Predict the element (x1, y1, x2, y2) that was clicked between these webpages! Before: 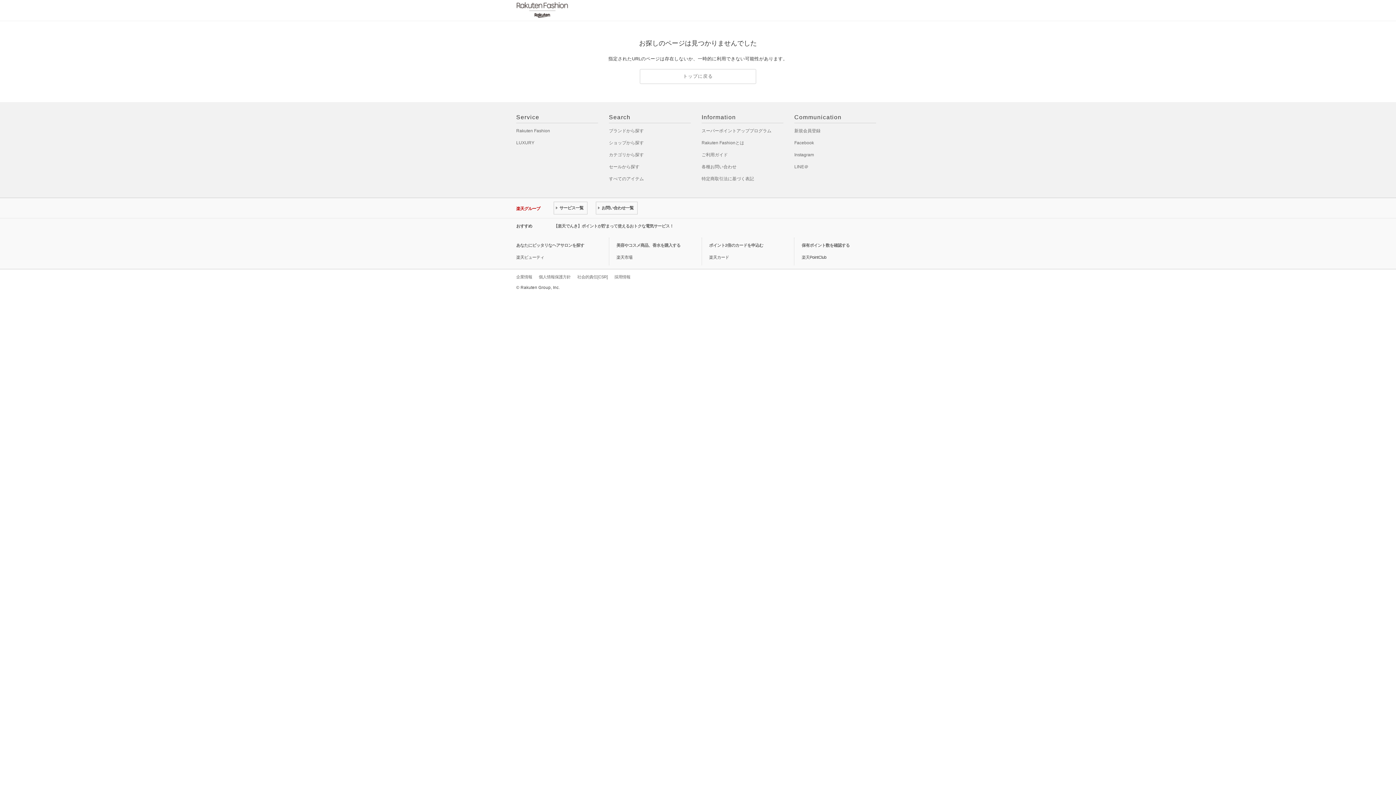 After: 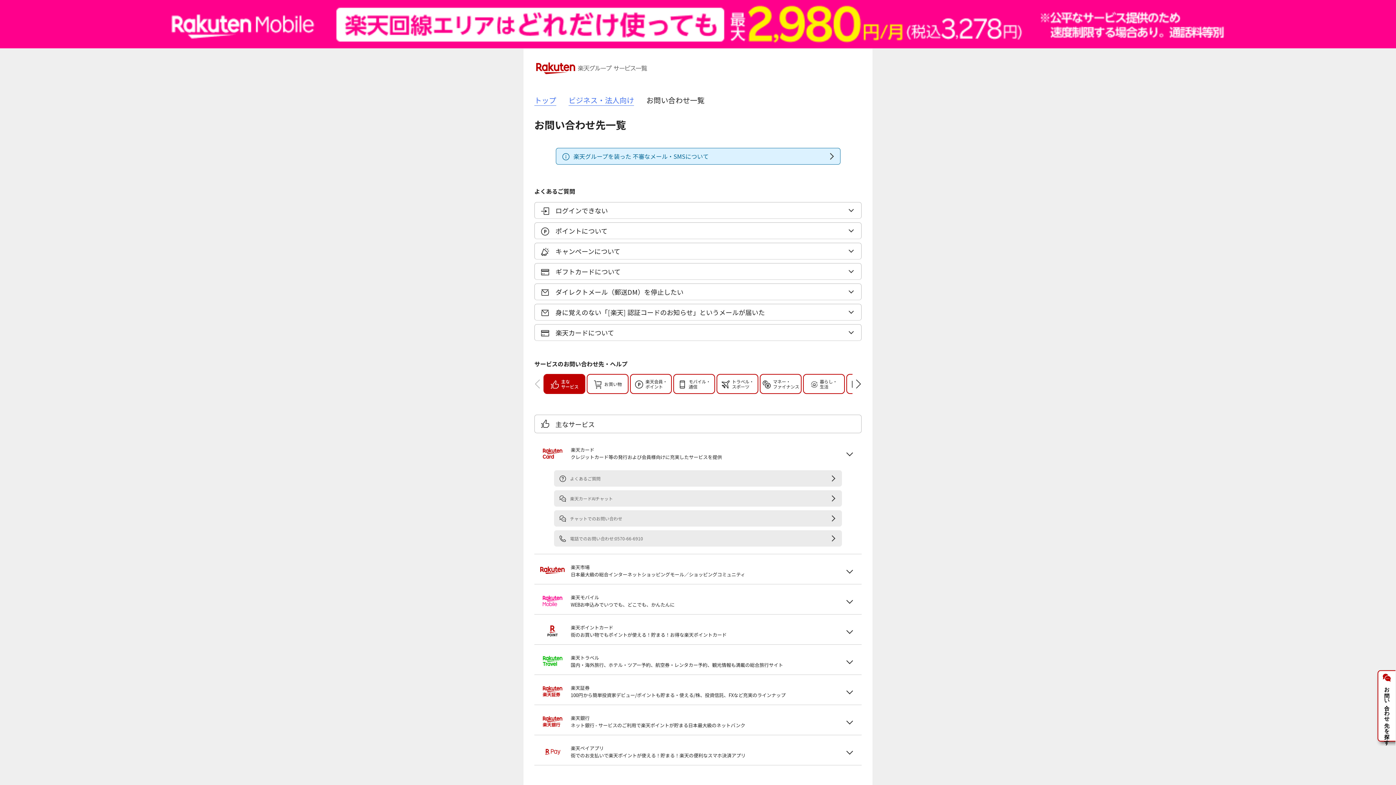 Action: label: お問い合わせ一覧 bbox: (596, 201, 637, 214)